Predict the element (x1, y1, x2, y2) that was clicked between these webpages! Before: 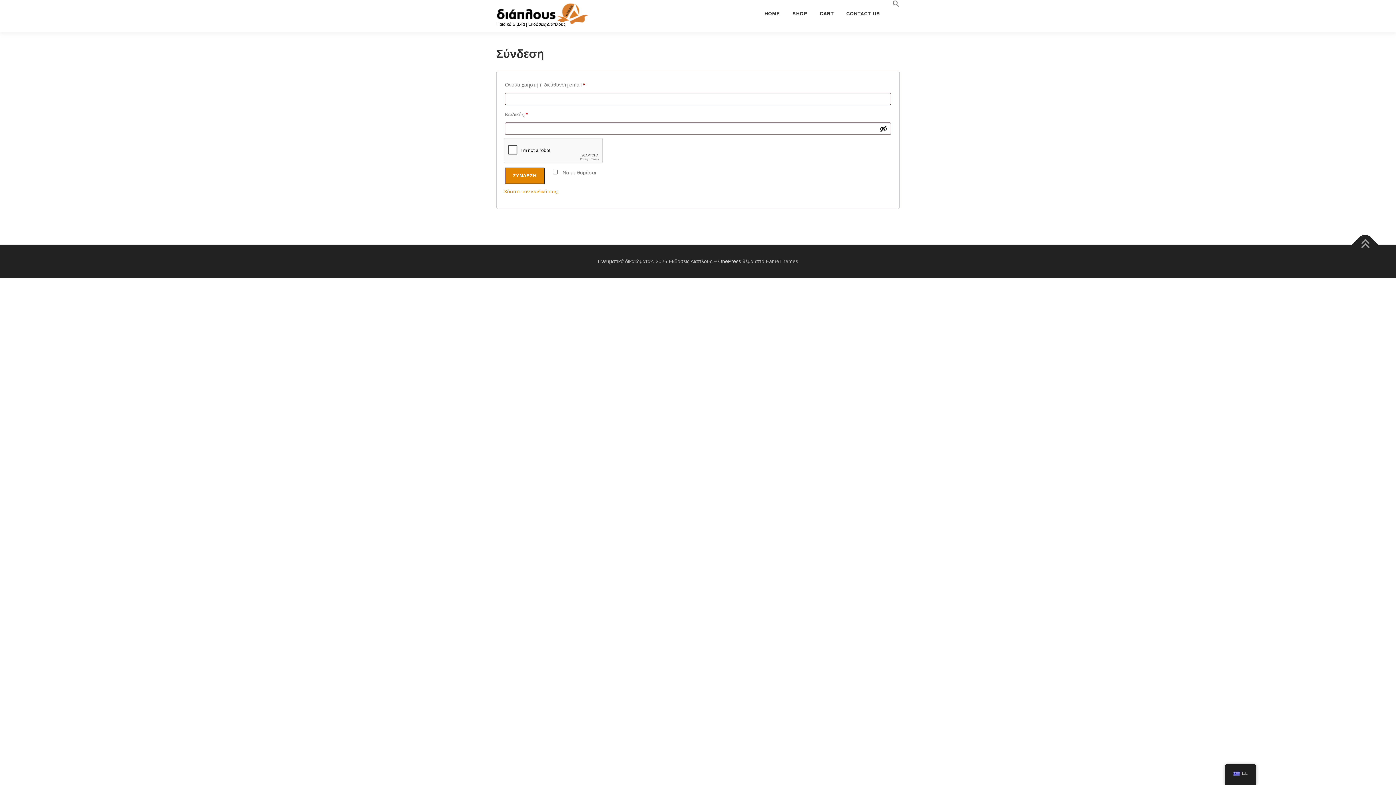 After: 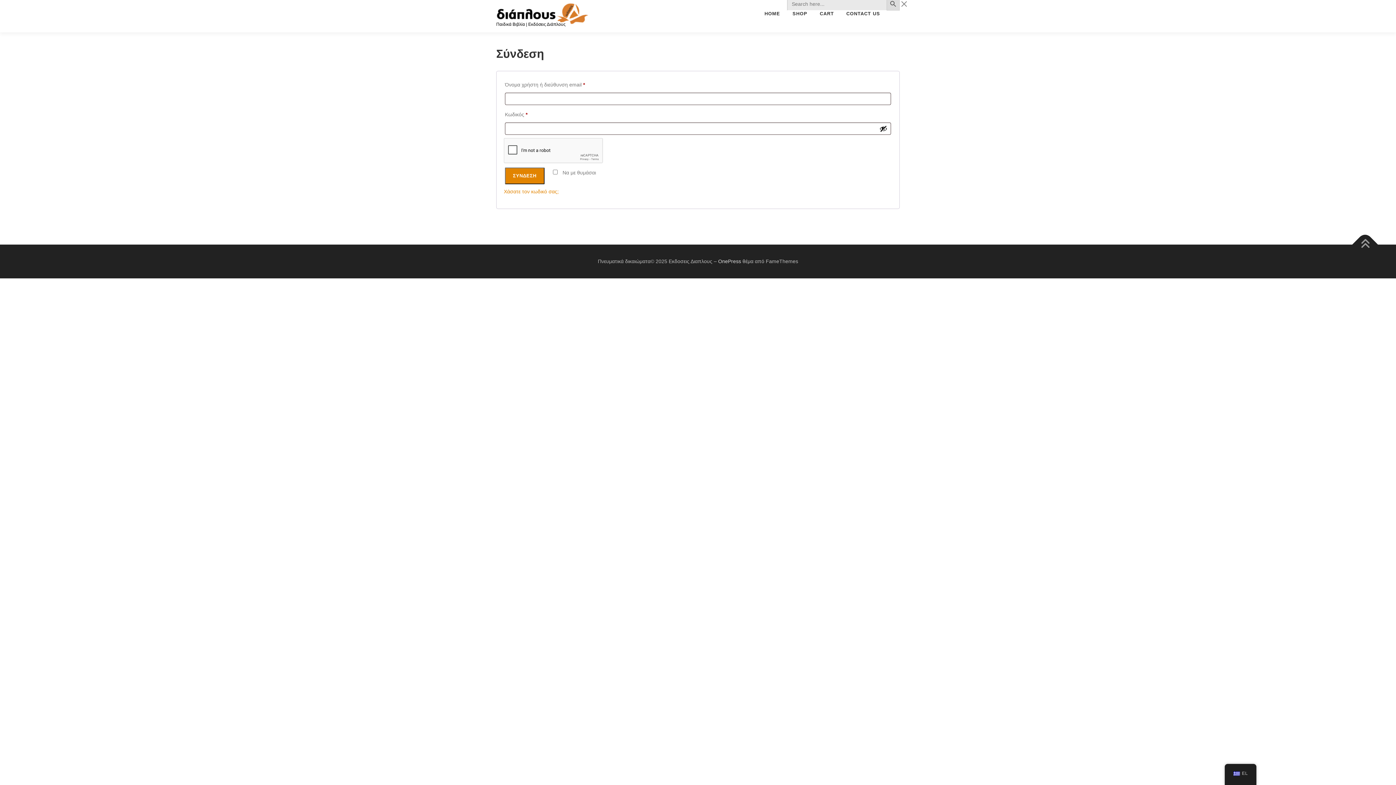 Action: label: Search Icon Link bbox: (886, 0, 900, 8)